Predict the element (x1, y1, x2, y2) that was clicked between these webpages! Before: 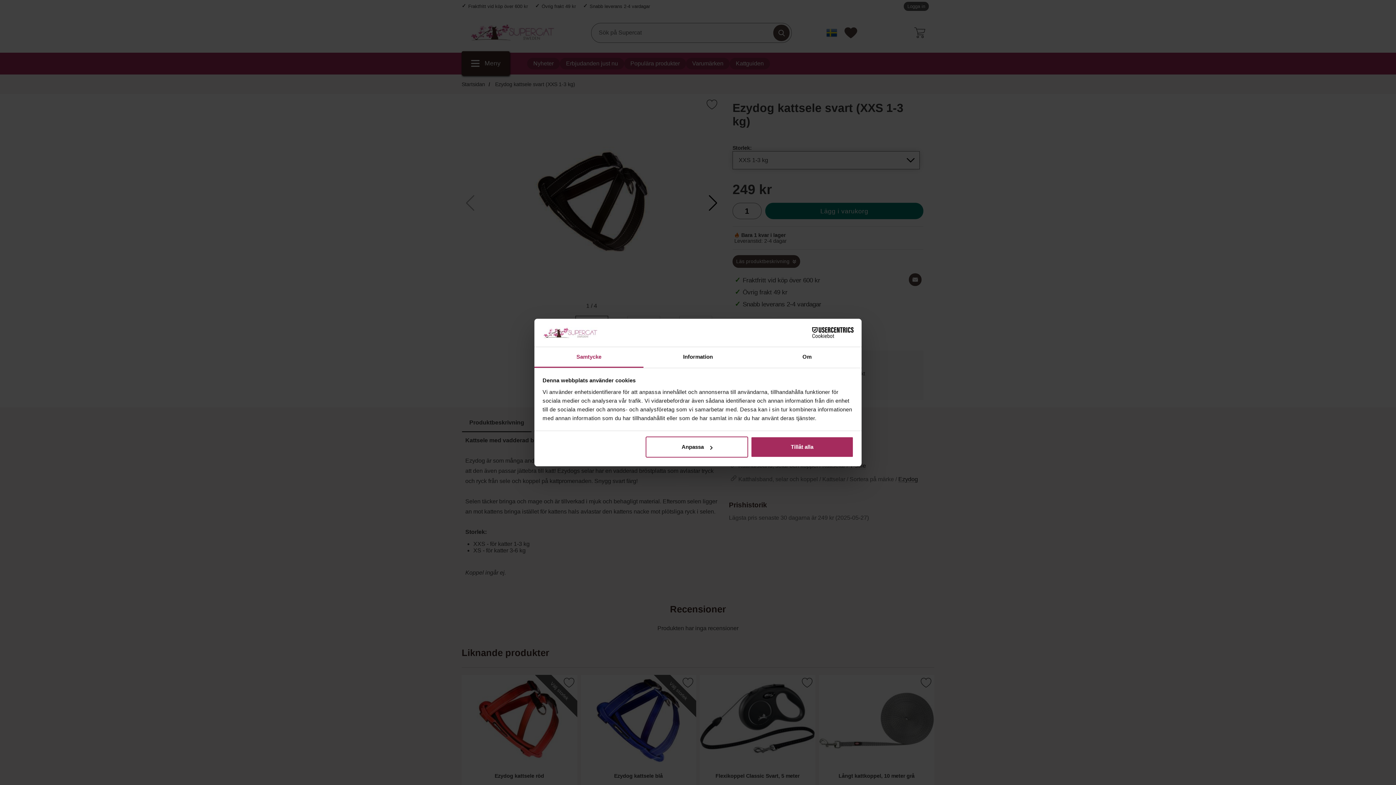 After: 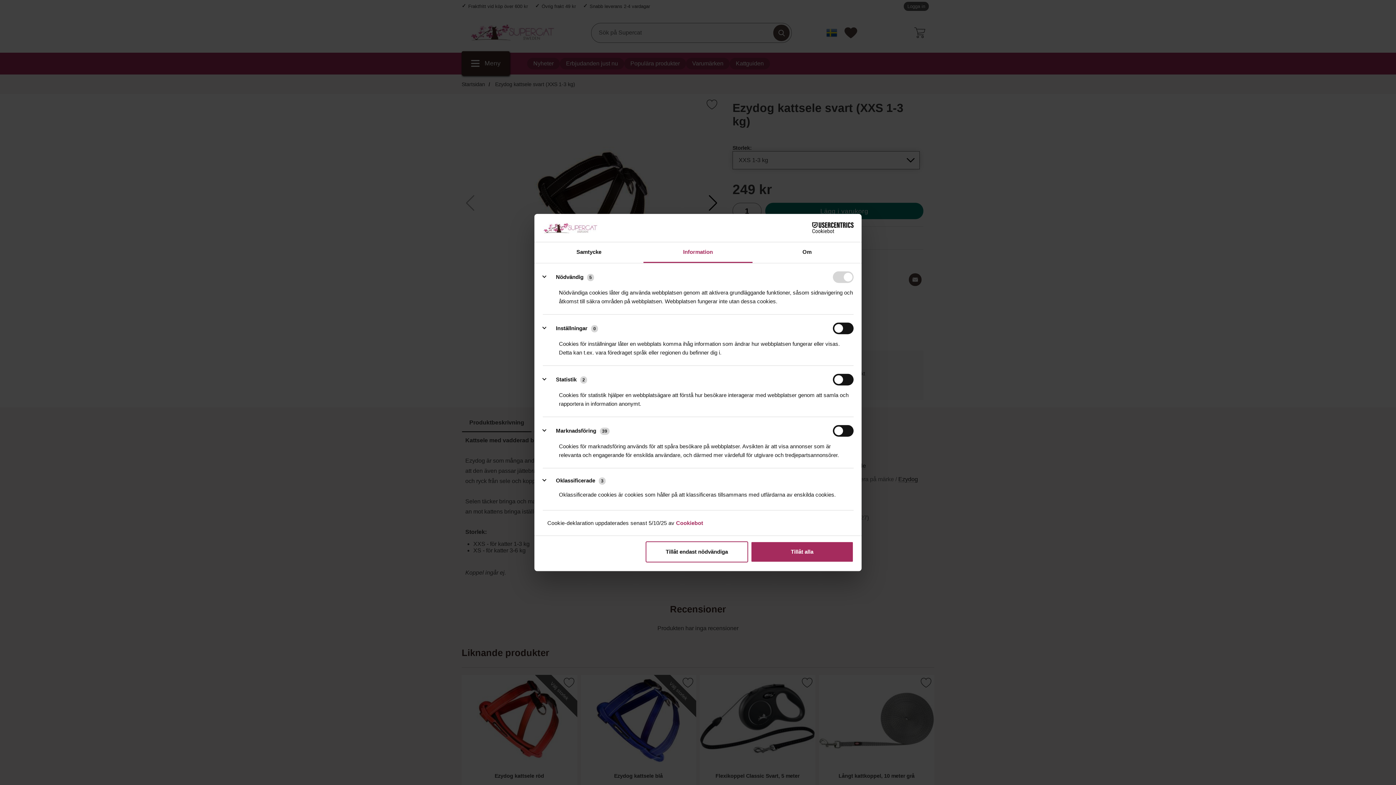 Action: label: Information bbox: (643, 347, 752, 367)